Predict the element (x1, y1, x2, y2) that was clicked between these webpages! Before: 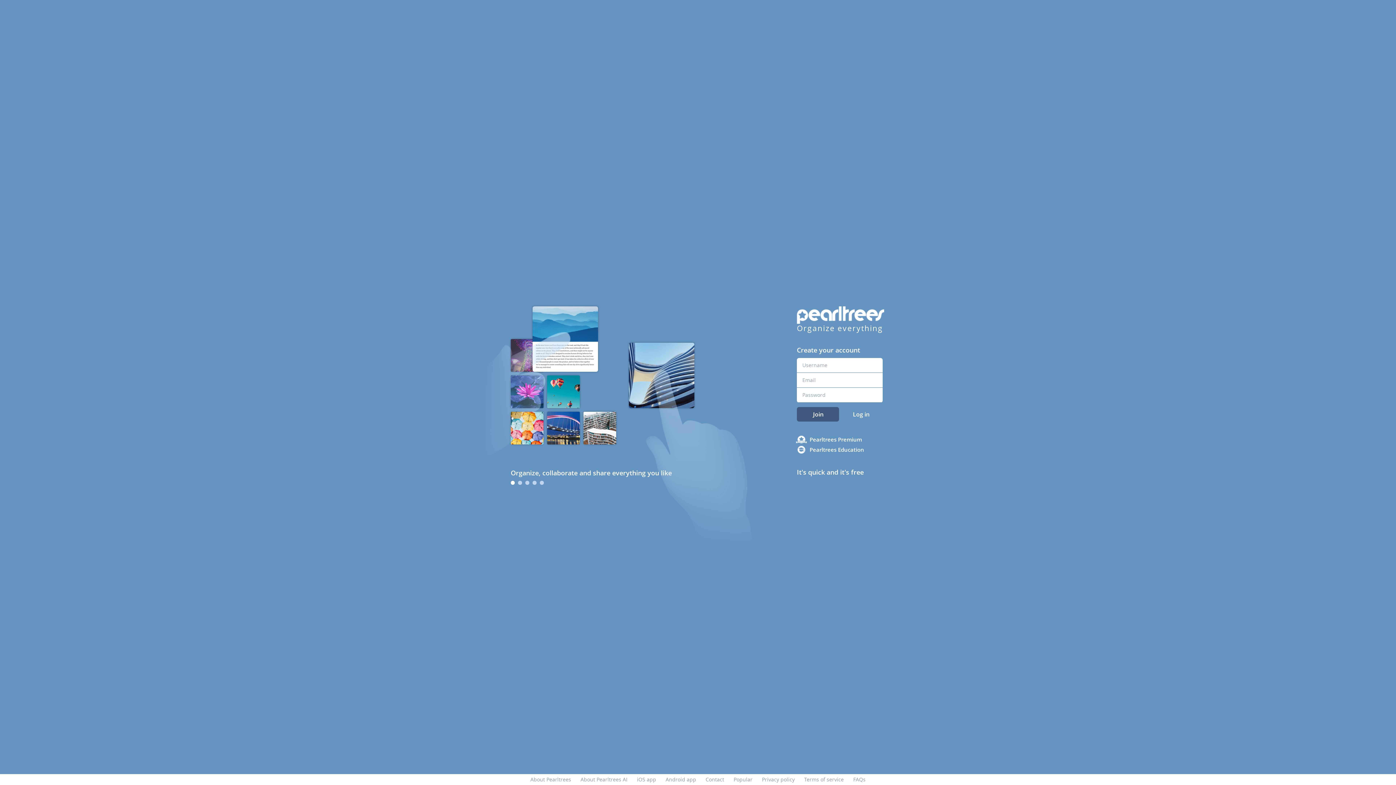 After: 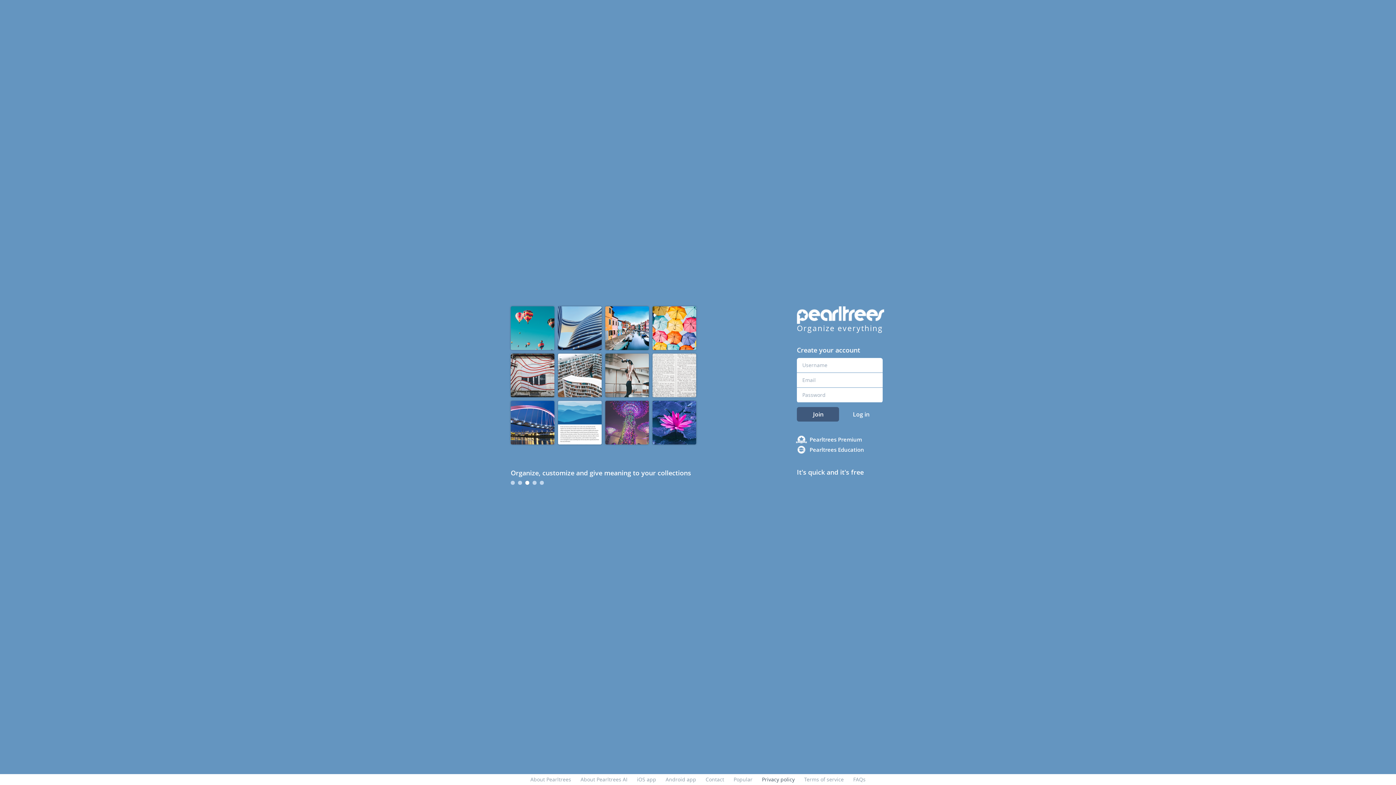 Action: bbox: (762, 776, 794, 783) label: Privacy policy